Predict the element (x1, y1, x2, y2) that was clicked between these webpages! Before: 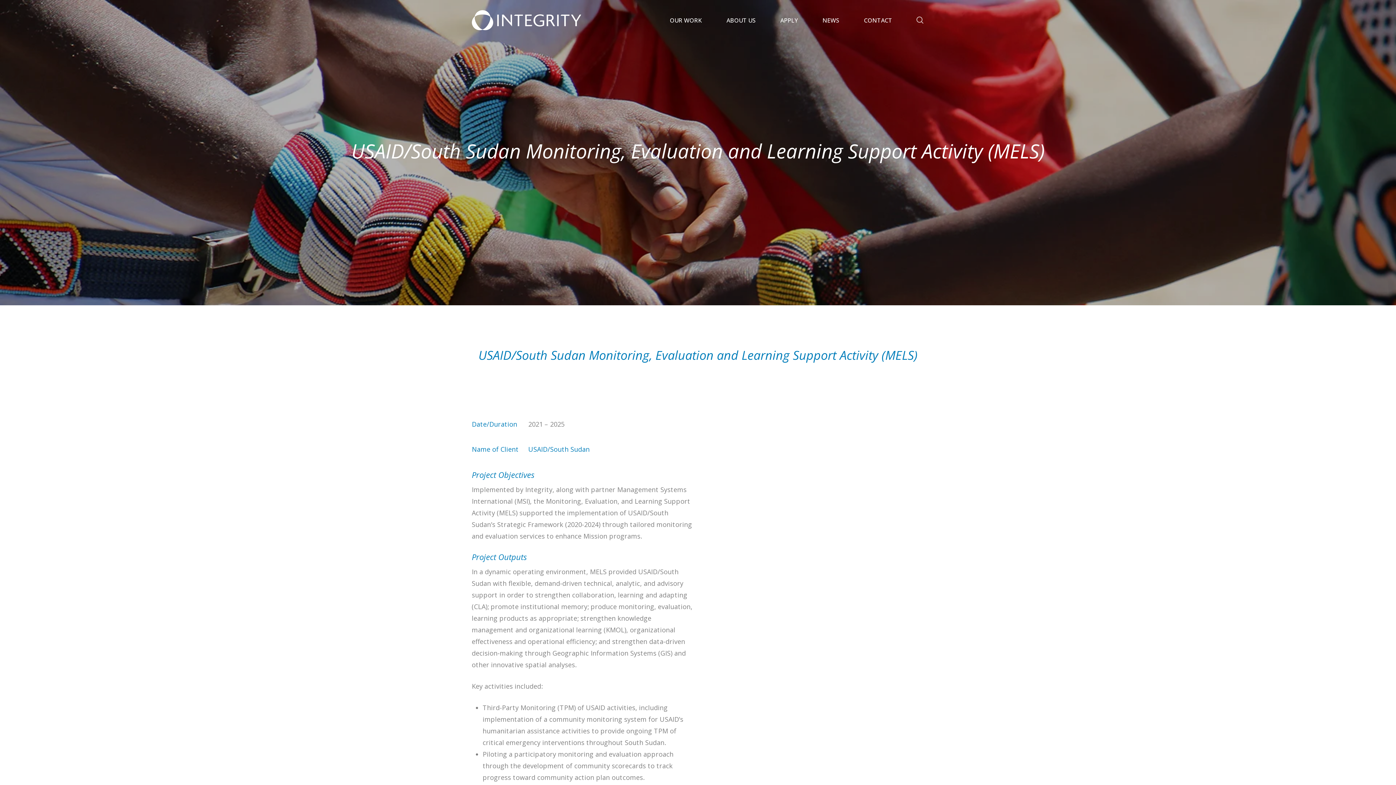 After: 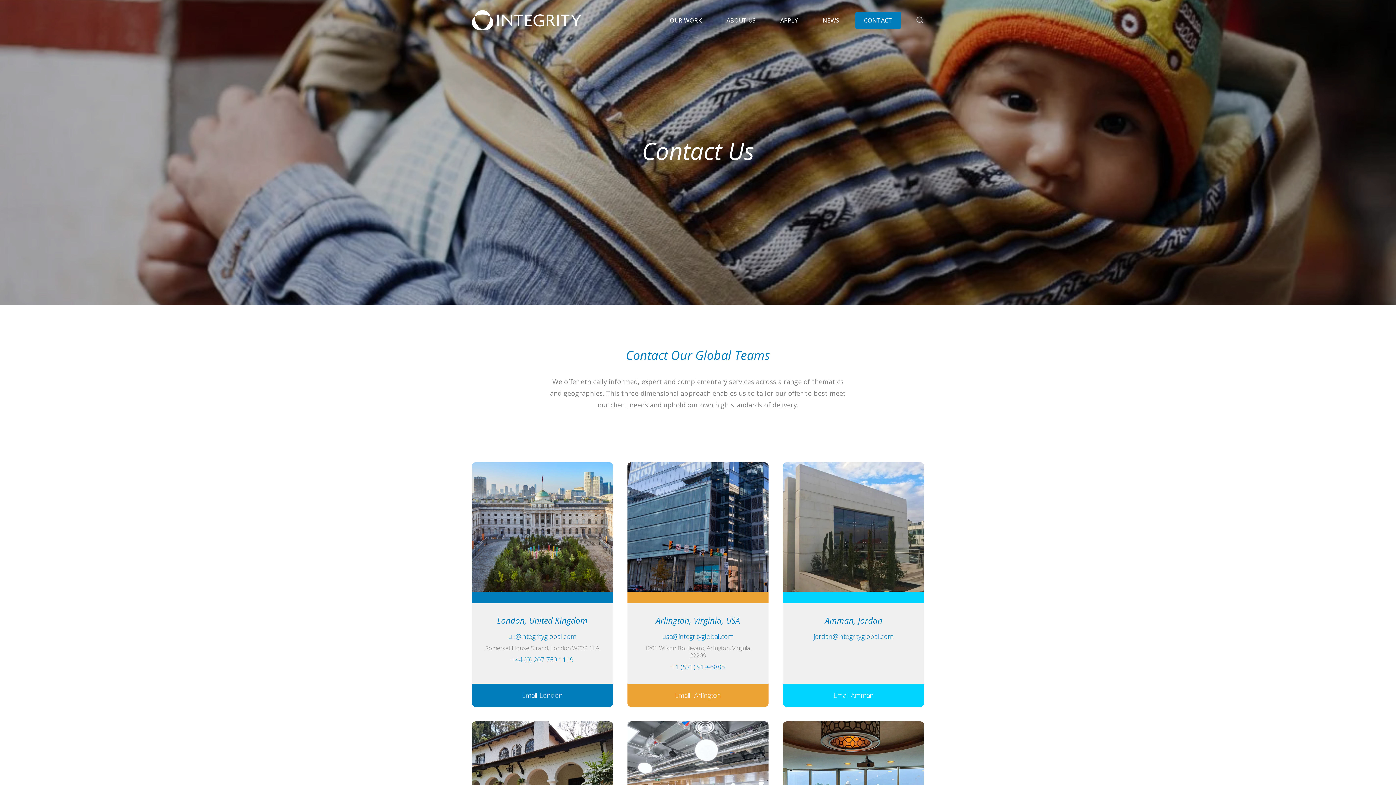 Action: bbox: (855, 11, 901, 28) label: CONTACT